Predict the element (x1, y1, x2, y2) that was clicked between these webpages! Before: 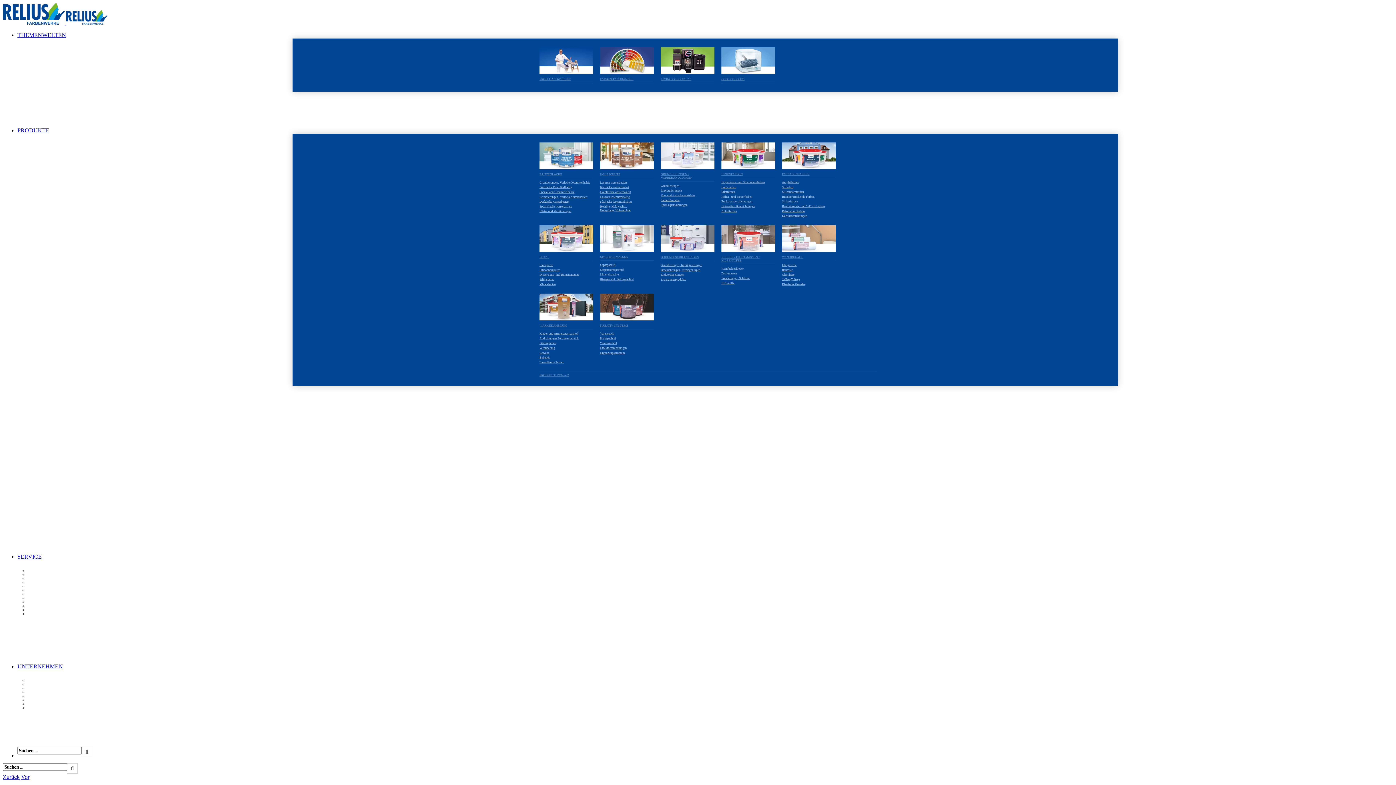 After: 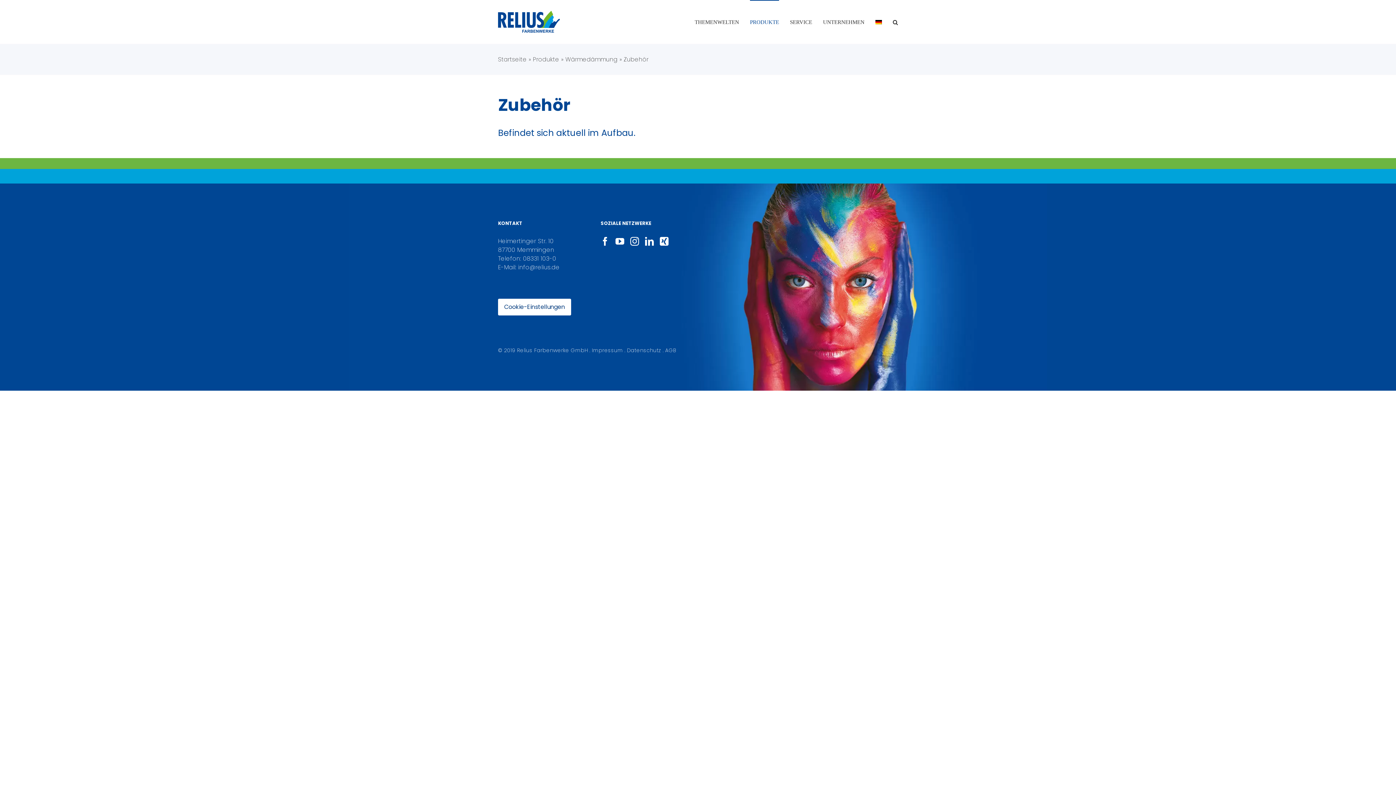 Action: bbox: (539, 356, 553, 359) label: Zubehör